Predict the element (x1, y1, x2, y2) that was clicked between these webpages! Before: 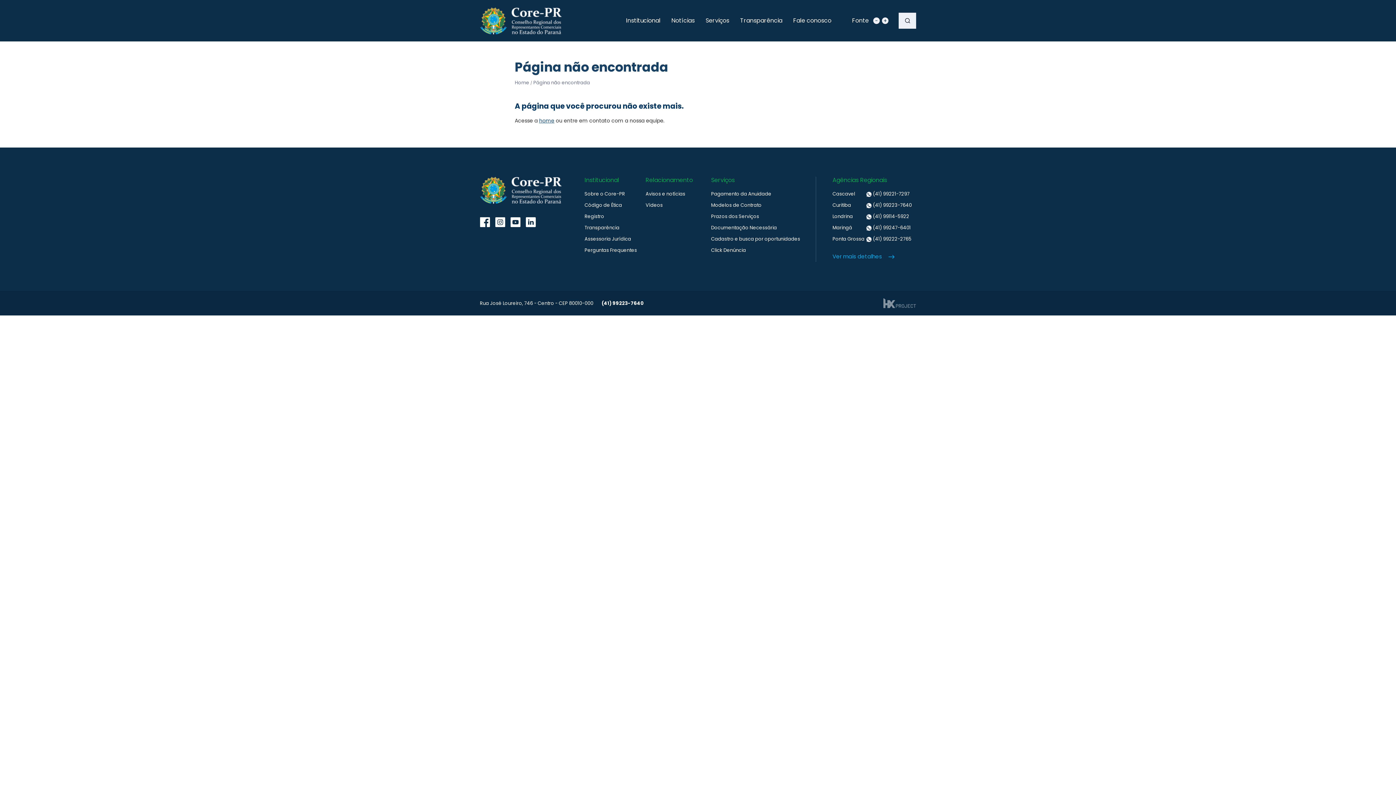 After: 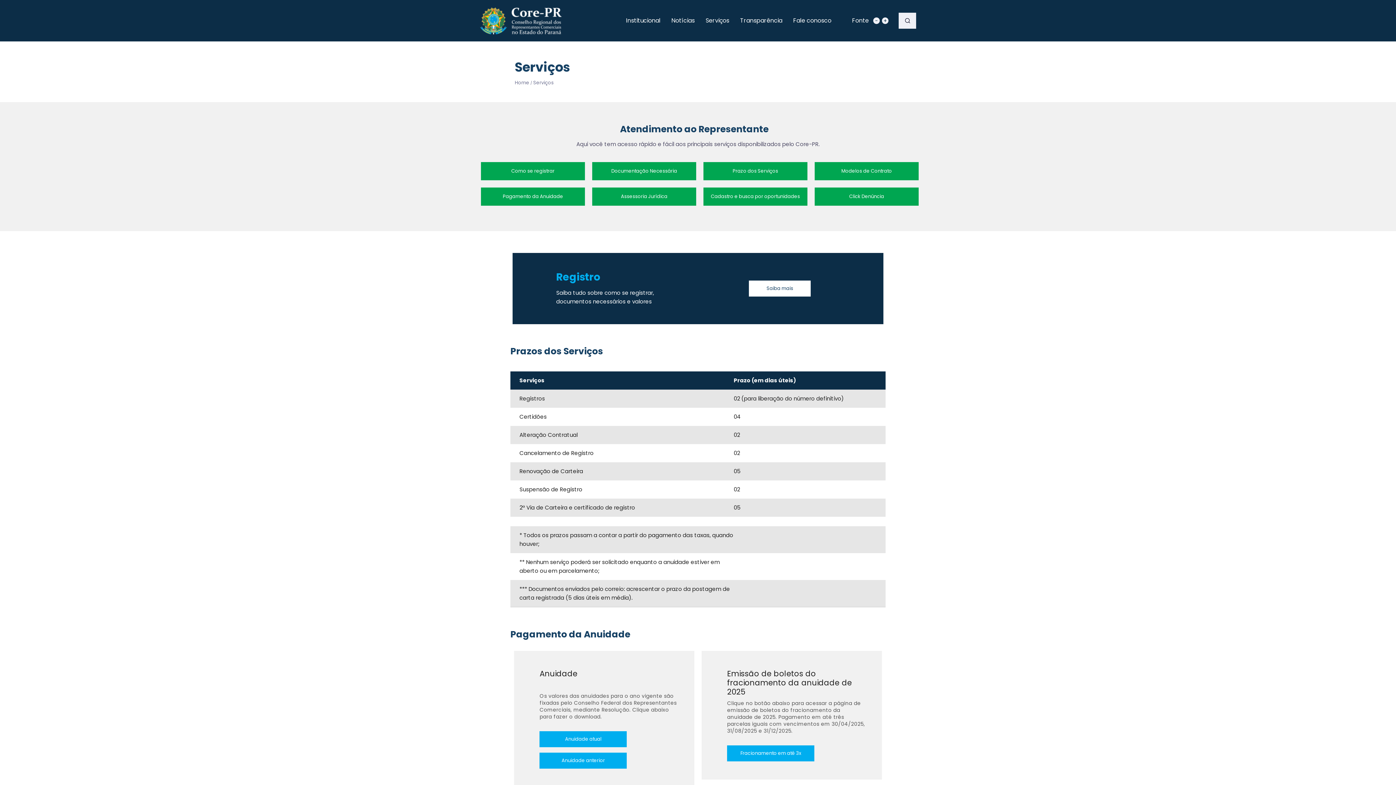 Action: label: Serviços bbox: (705, 5, 740, 36)